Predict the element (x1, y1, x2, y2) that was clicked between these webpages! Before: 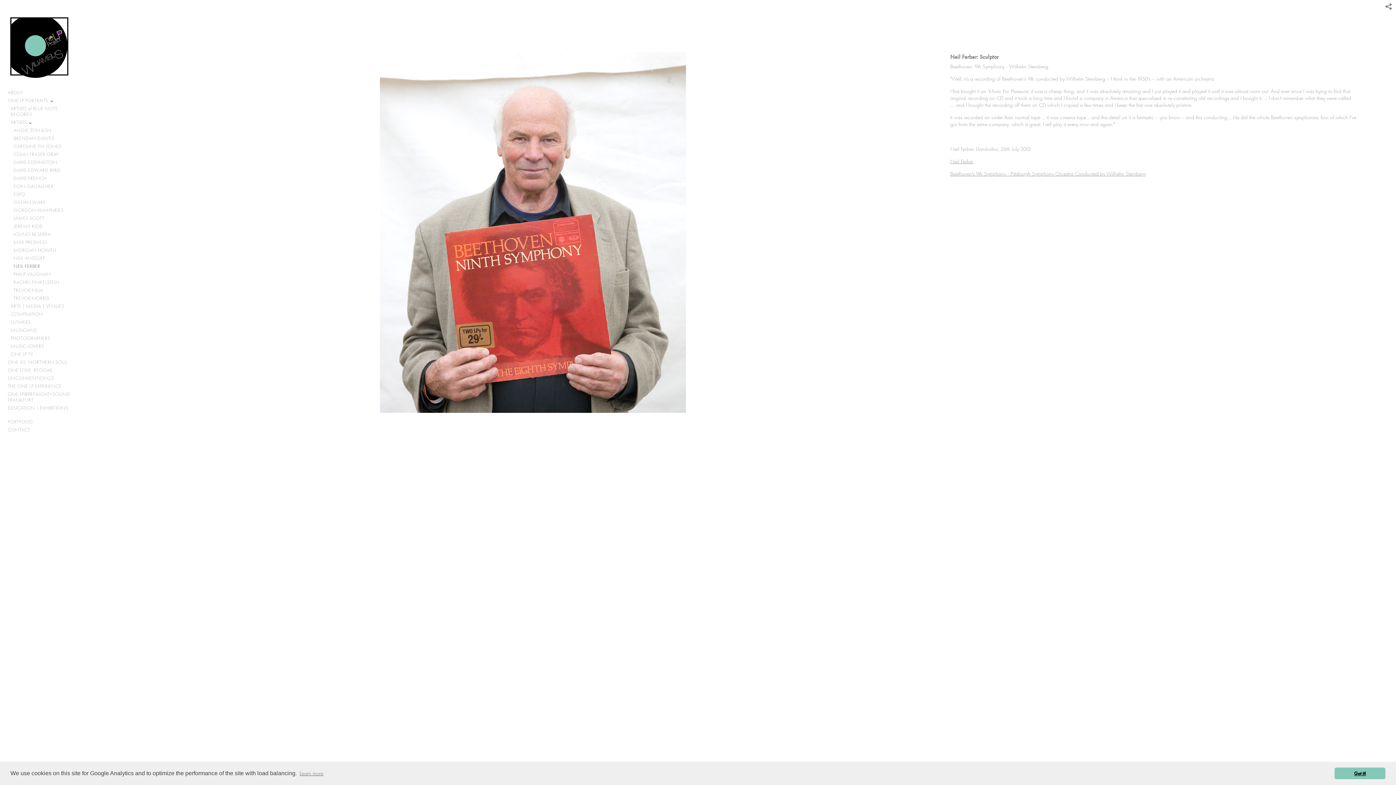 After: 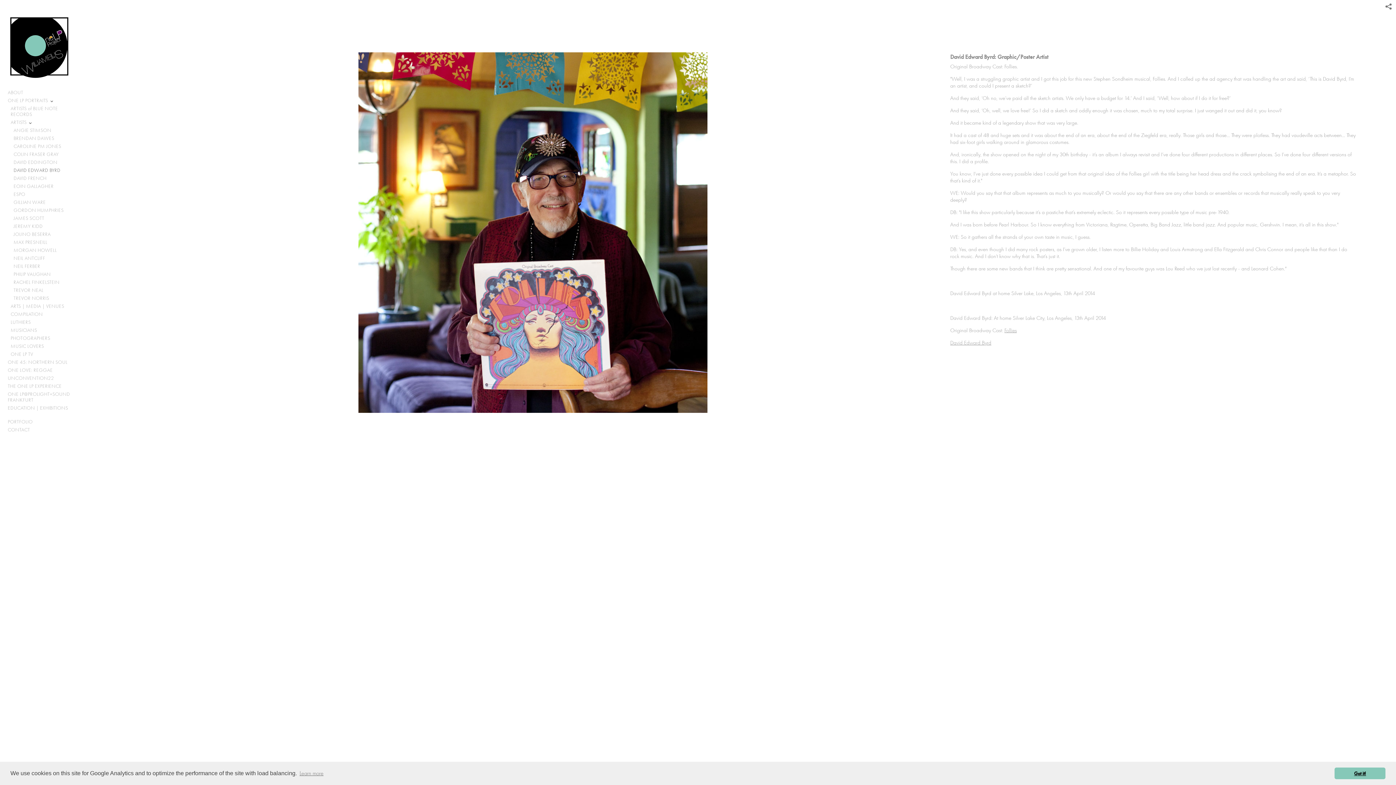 Action: label: DAVID EDWARD BYRD bbox: (10, 166, 76, 174)